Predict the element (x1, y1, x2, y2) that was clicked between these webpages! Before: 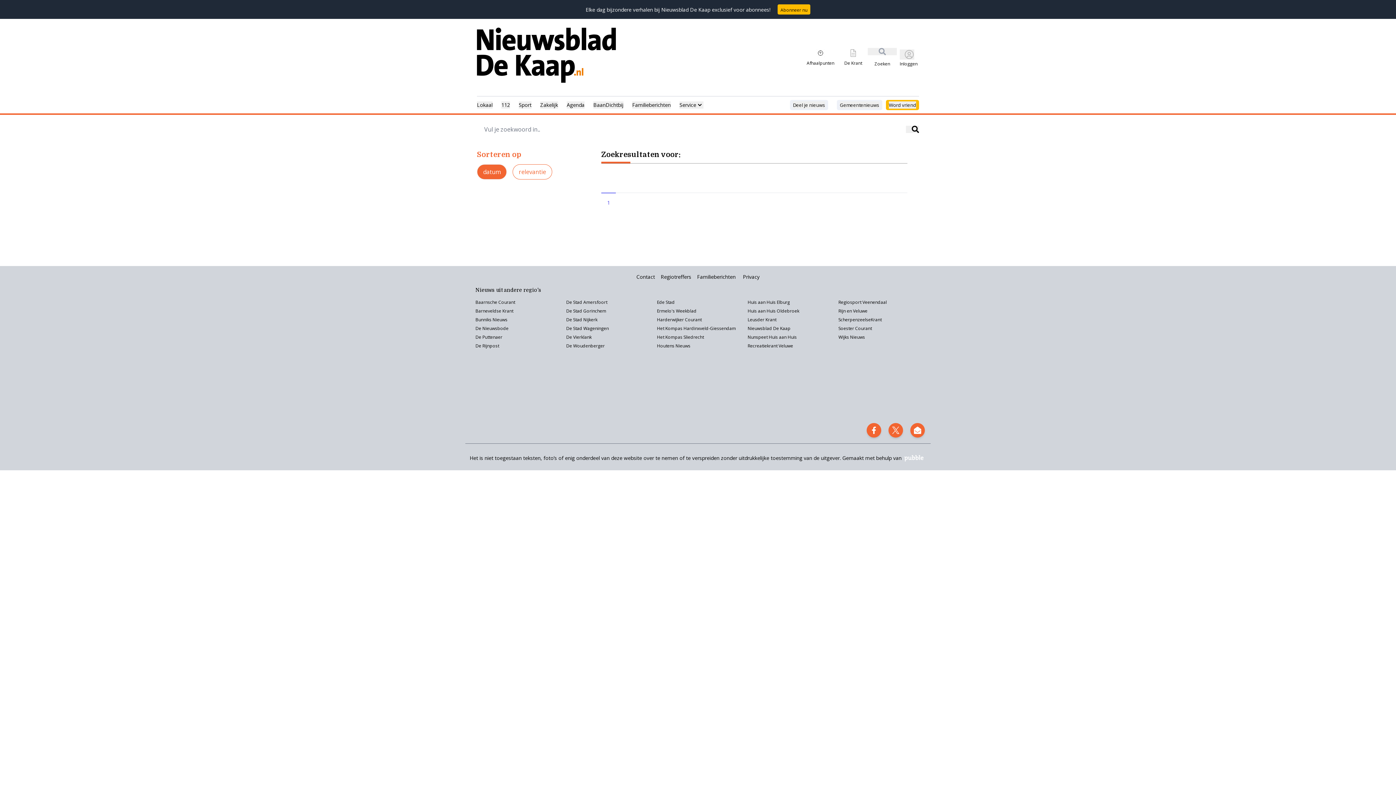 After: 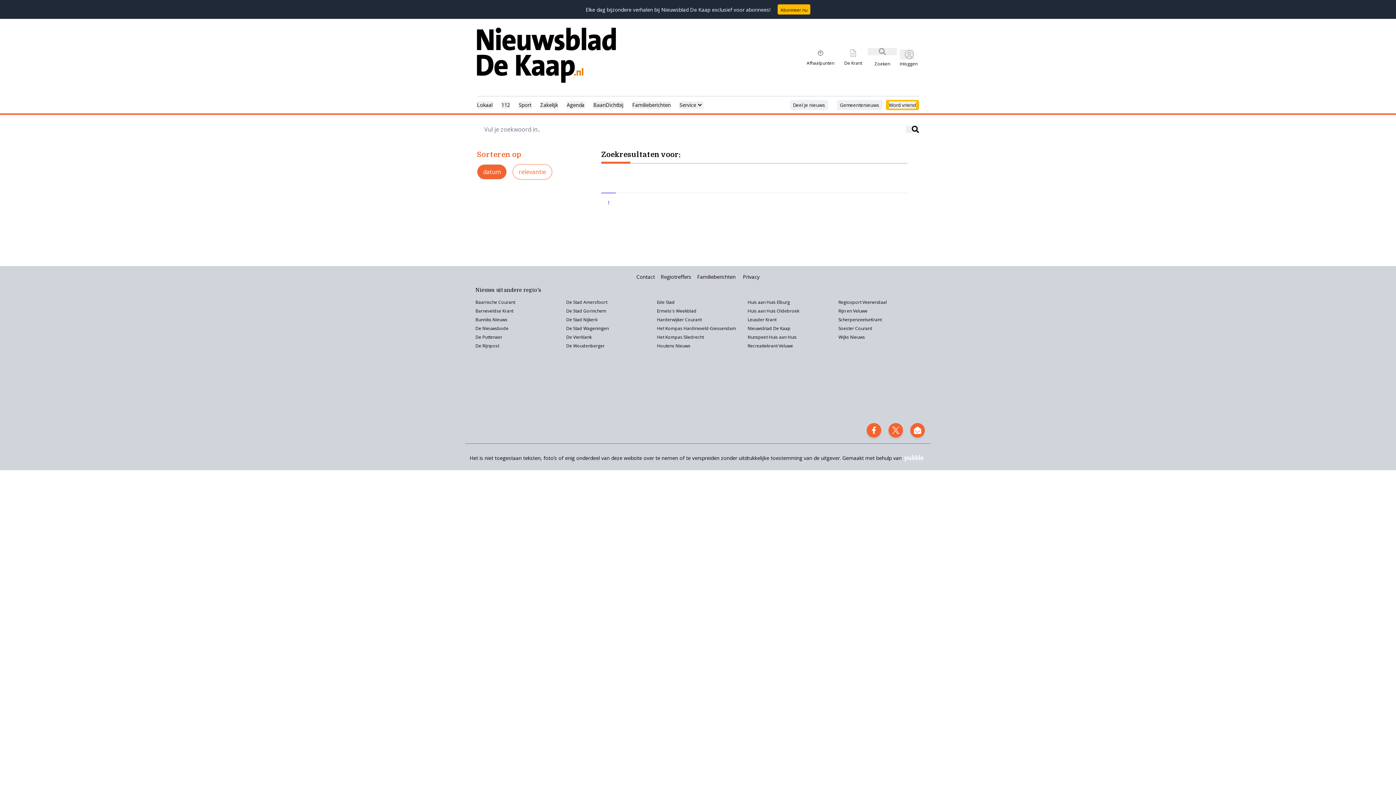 Action: bbox: (475, 307, 513, 314) label: Barneveldse Krant